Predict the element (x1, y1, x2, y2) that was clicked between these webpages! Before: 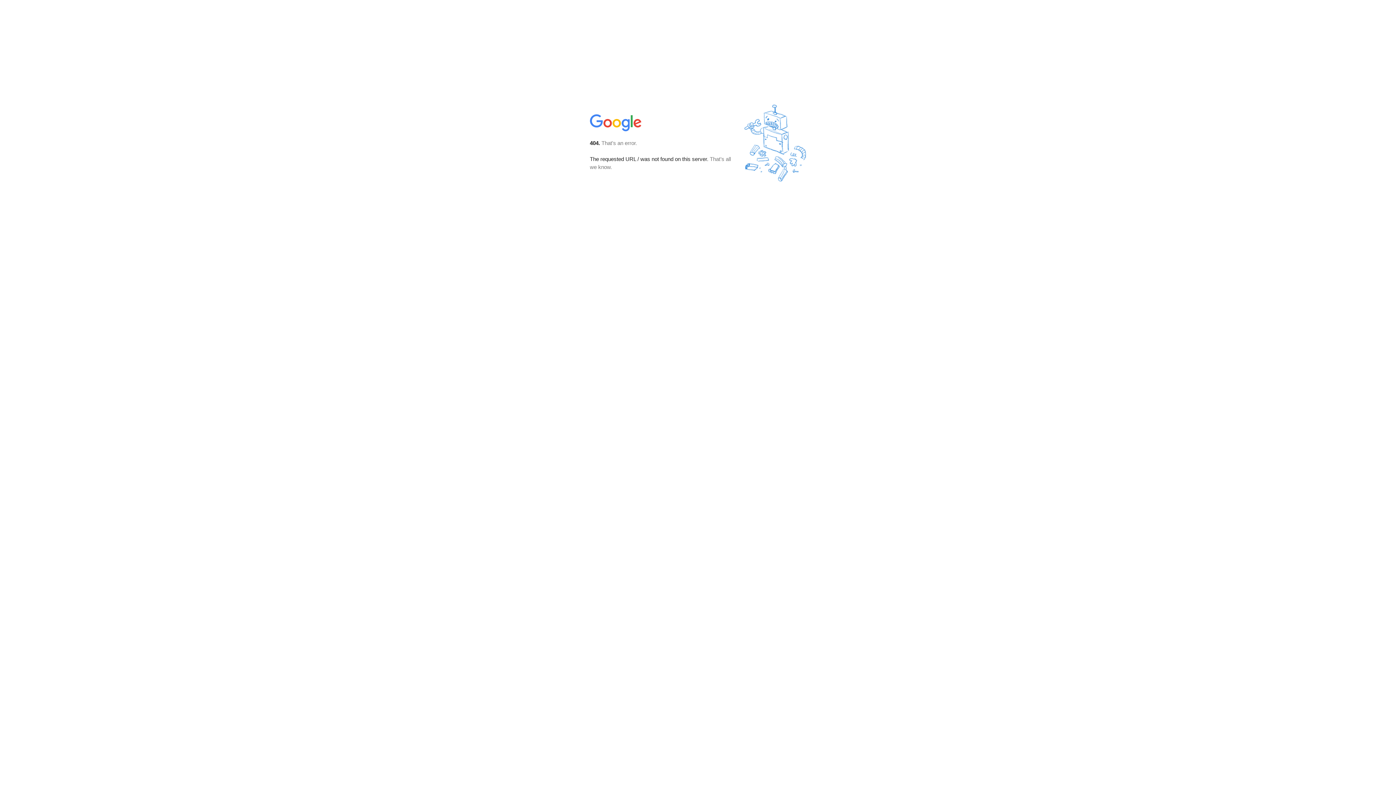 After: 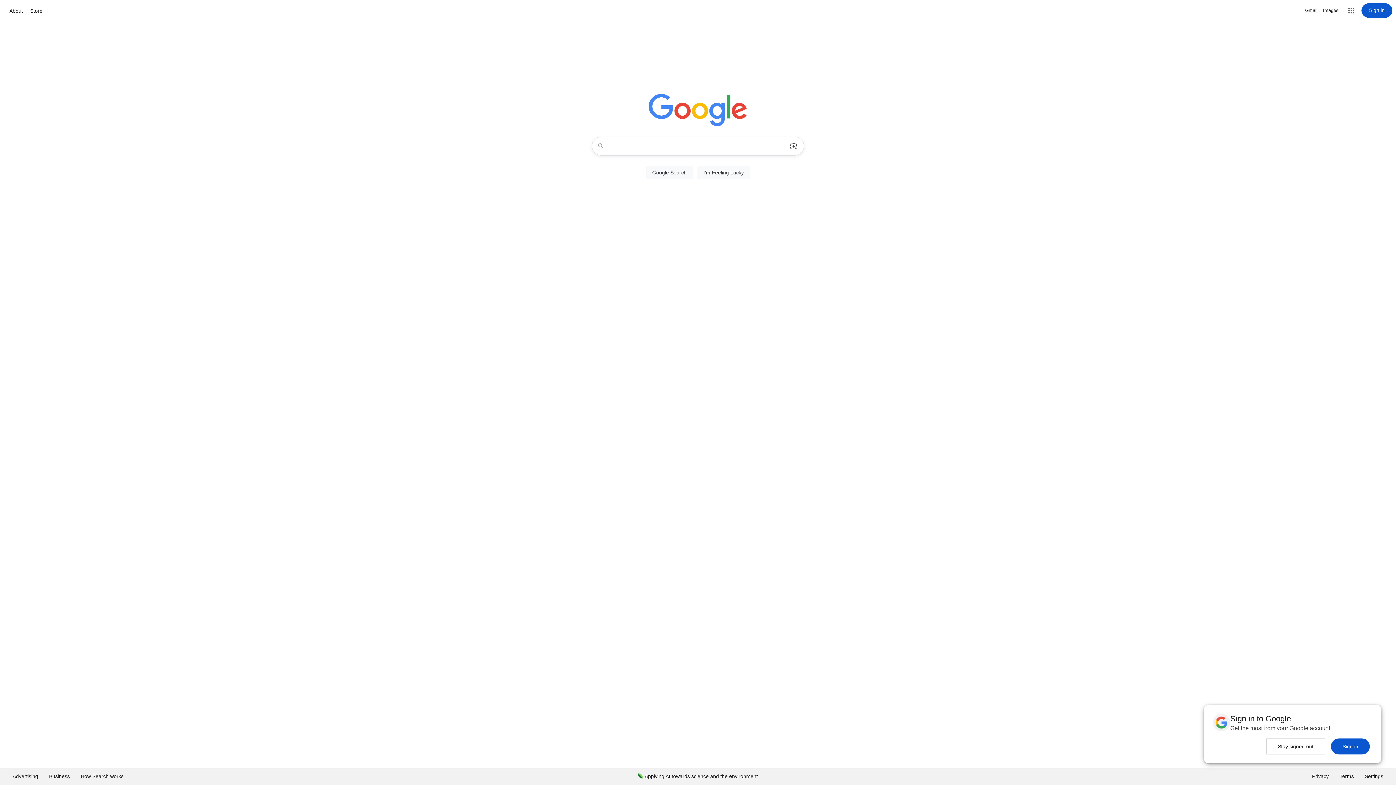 Action: bbox: (590, 127, 642, 134)